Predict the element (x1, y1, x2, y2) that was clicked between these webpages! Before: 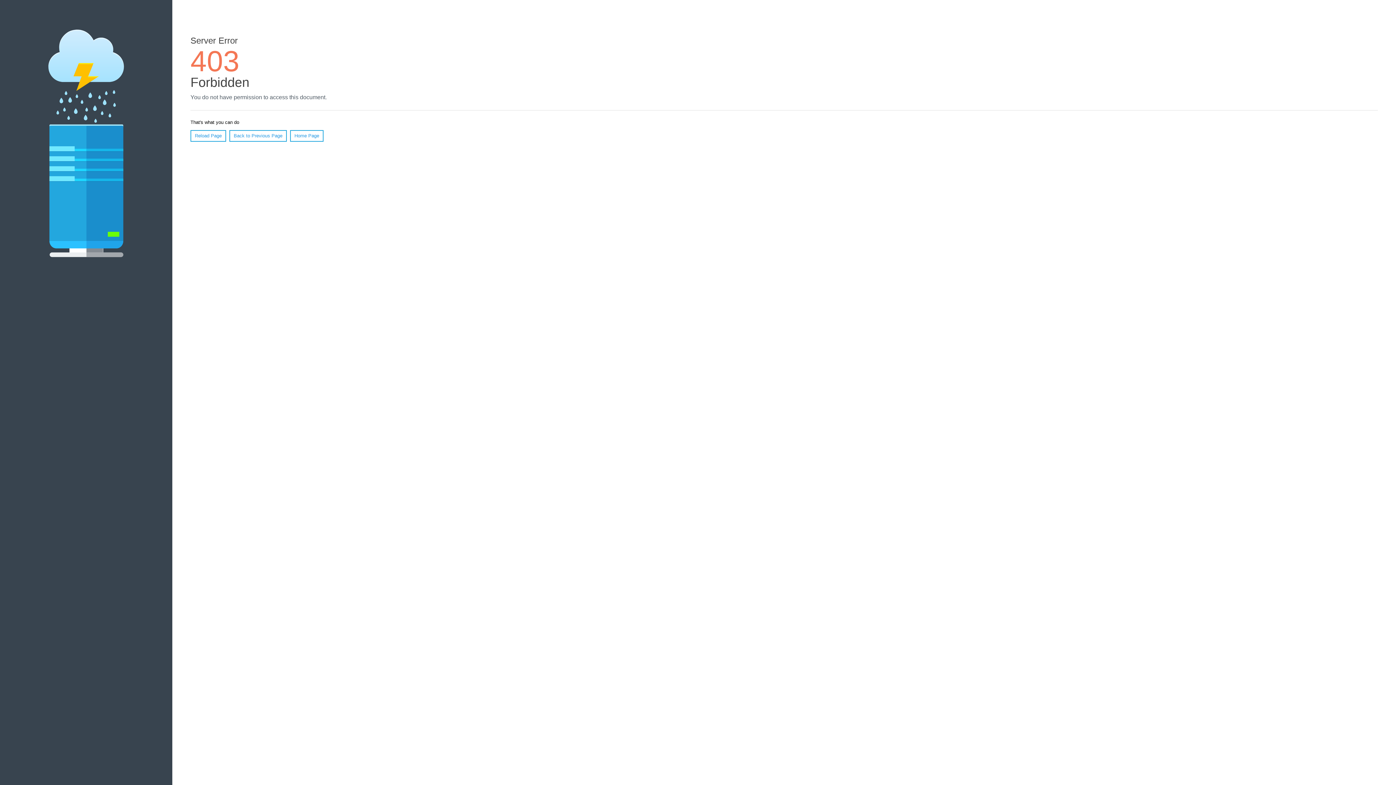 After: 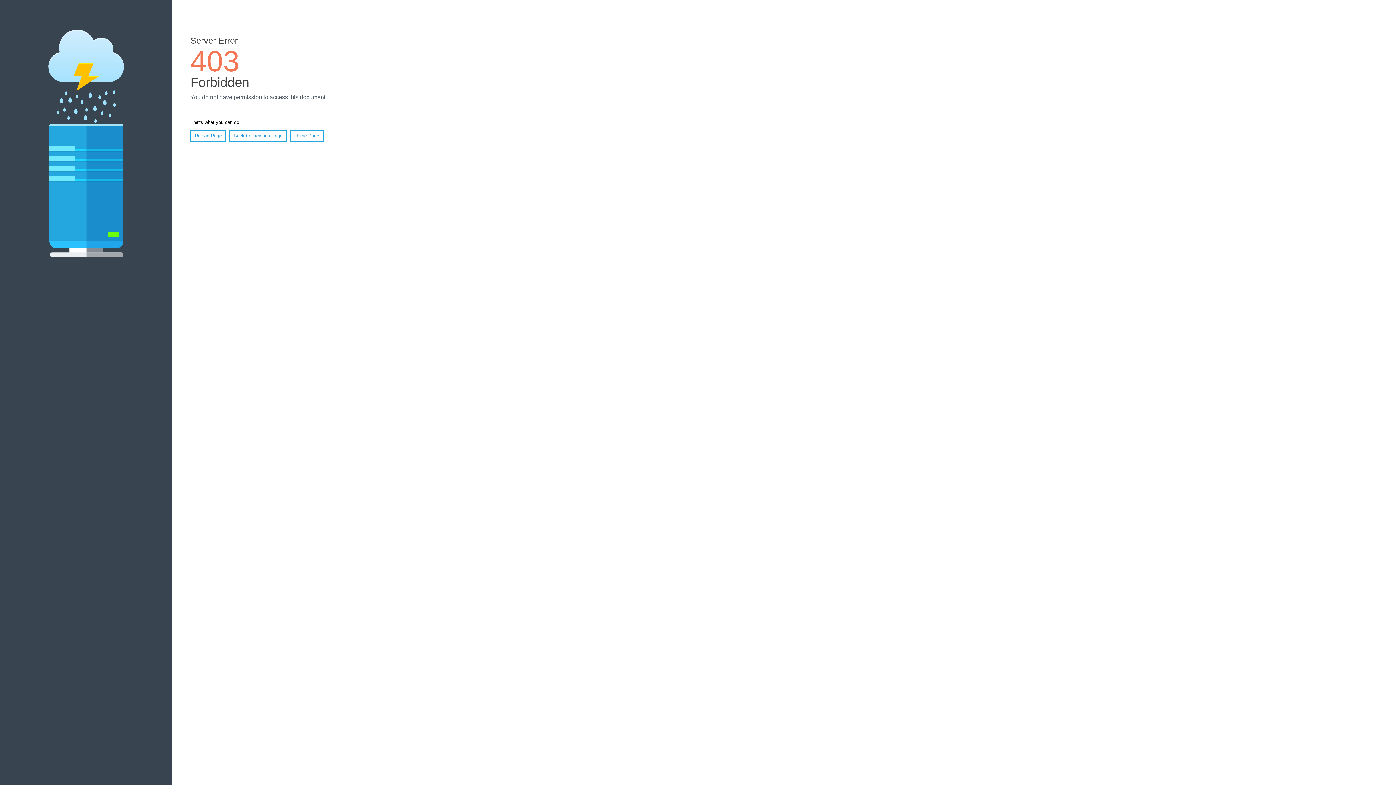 Action: bbox: (190, 130, 226, 141) label: Reload Page